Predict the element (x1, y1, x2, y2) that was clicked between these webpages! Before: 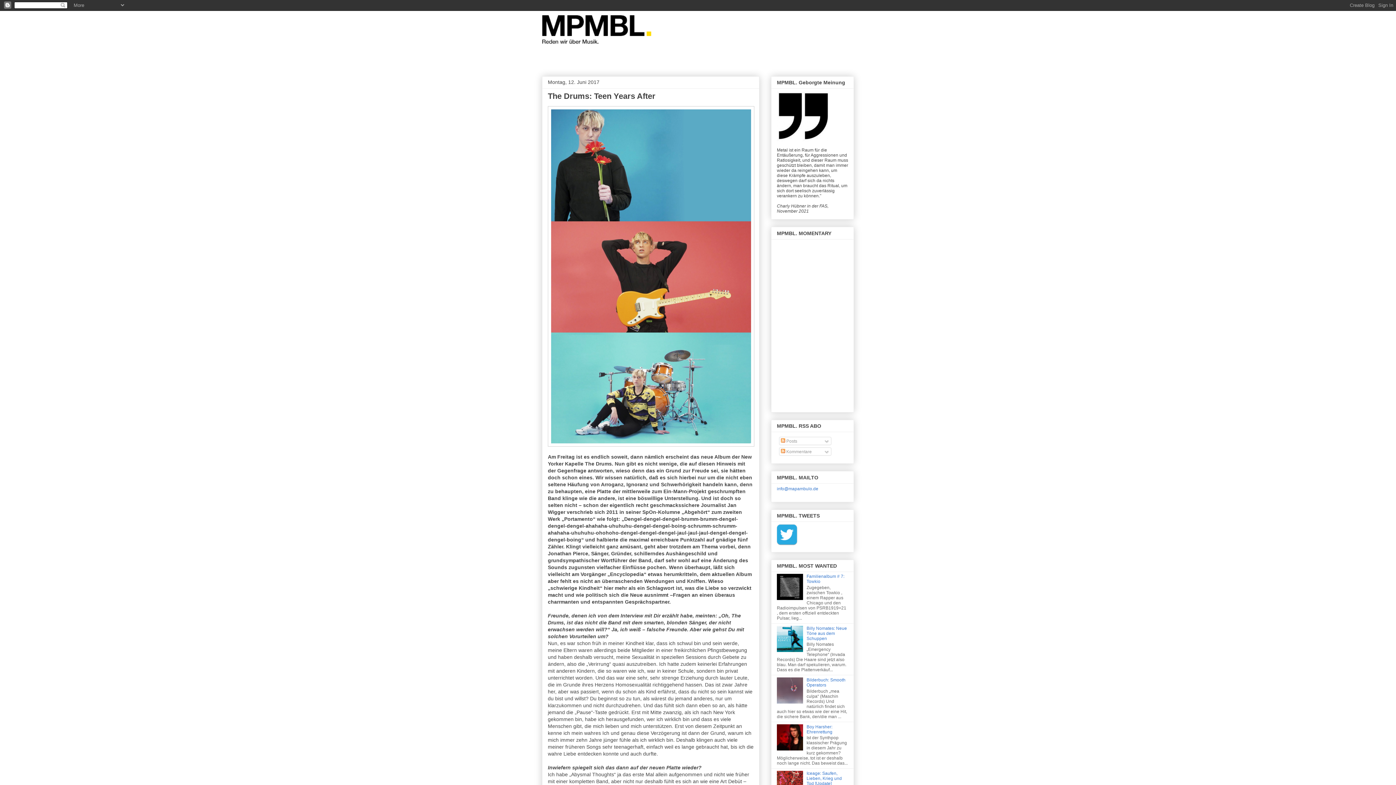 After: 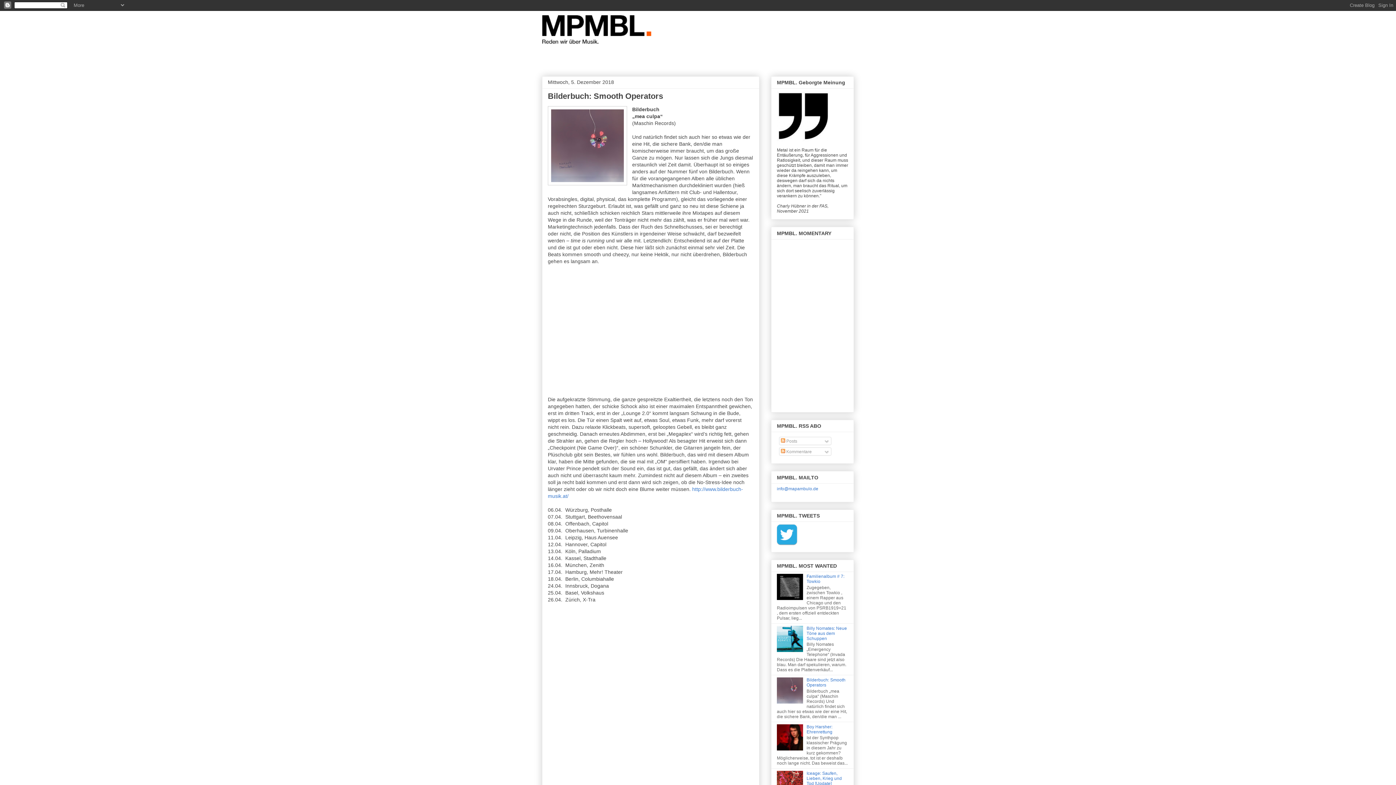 Action: bbox: (806, 677, 845, 688) label: Bilderbuch: Smooth Operators